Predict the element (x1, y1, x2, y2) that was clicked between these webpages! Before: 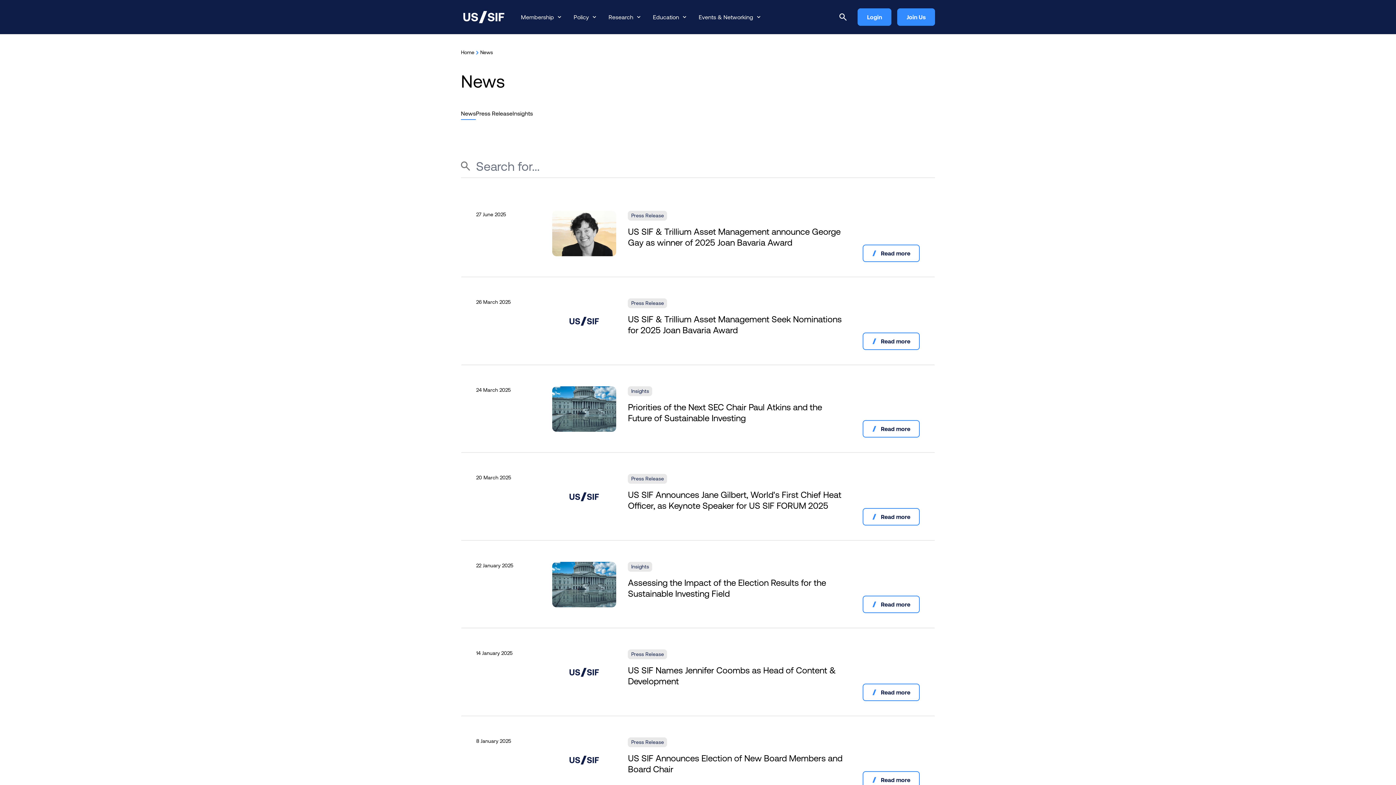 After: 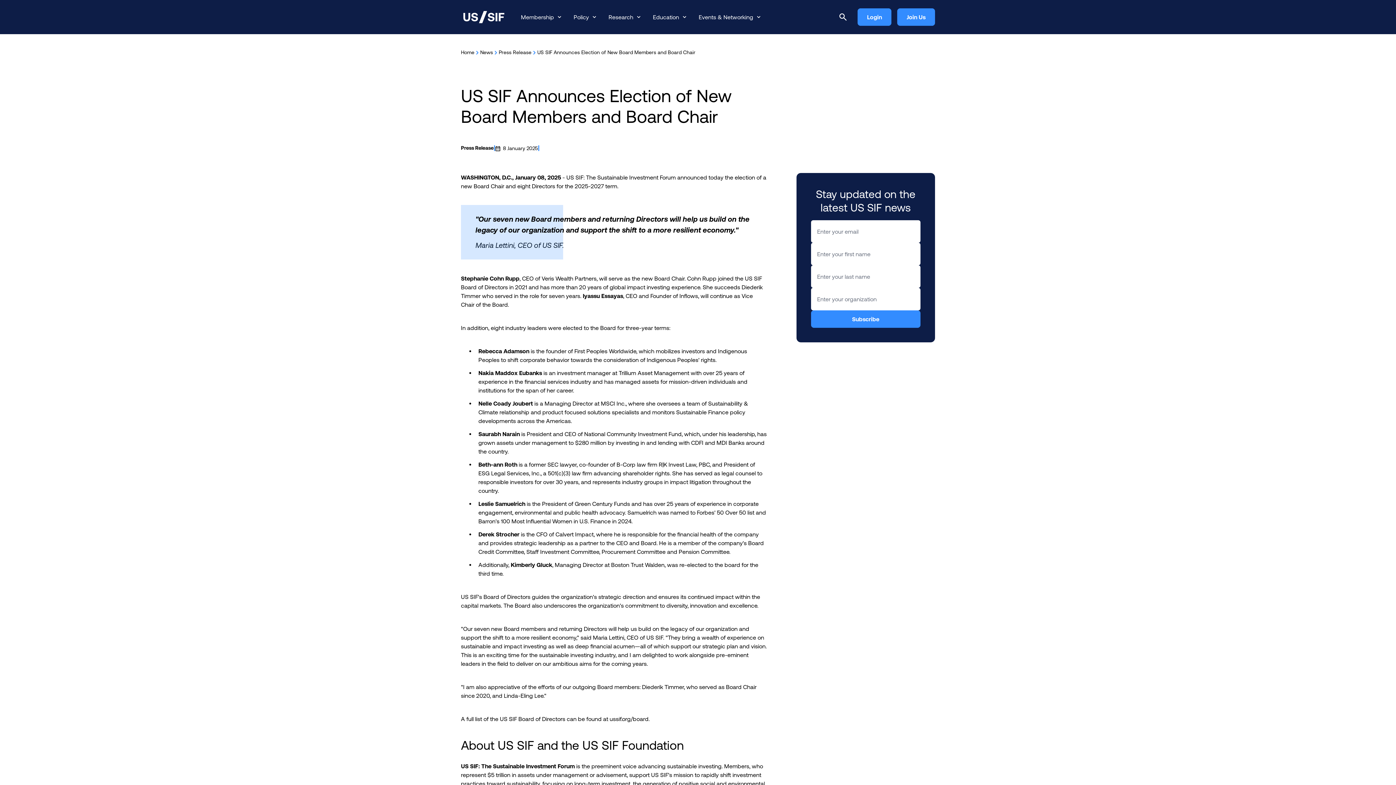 Action: bbox: (628, 753, 844, 775) label: US SIF Announces Election of New Board Members and Board Chair